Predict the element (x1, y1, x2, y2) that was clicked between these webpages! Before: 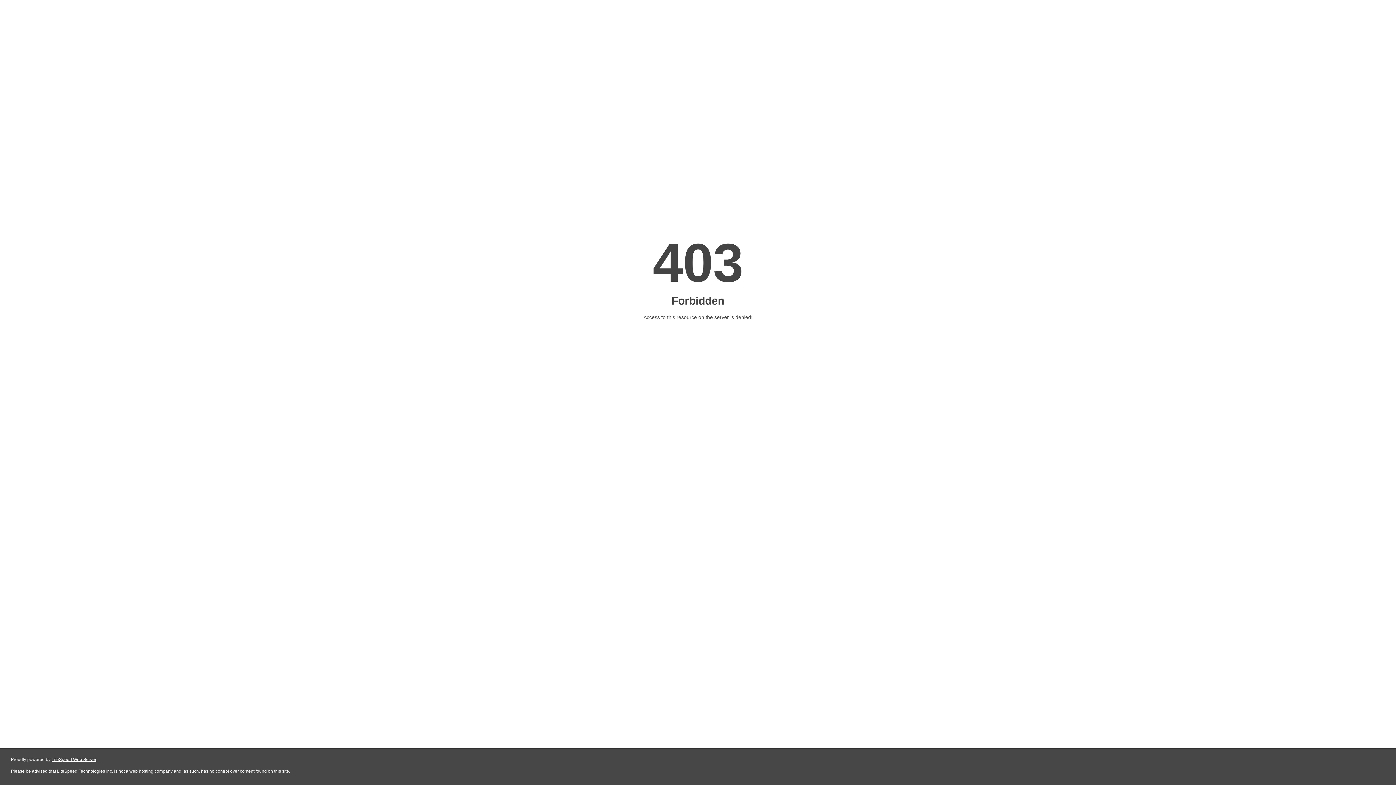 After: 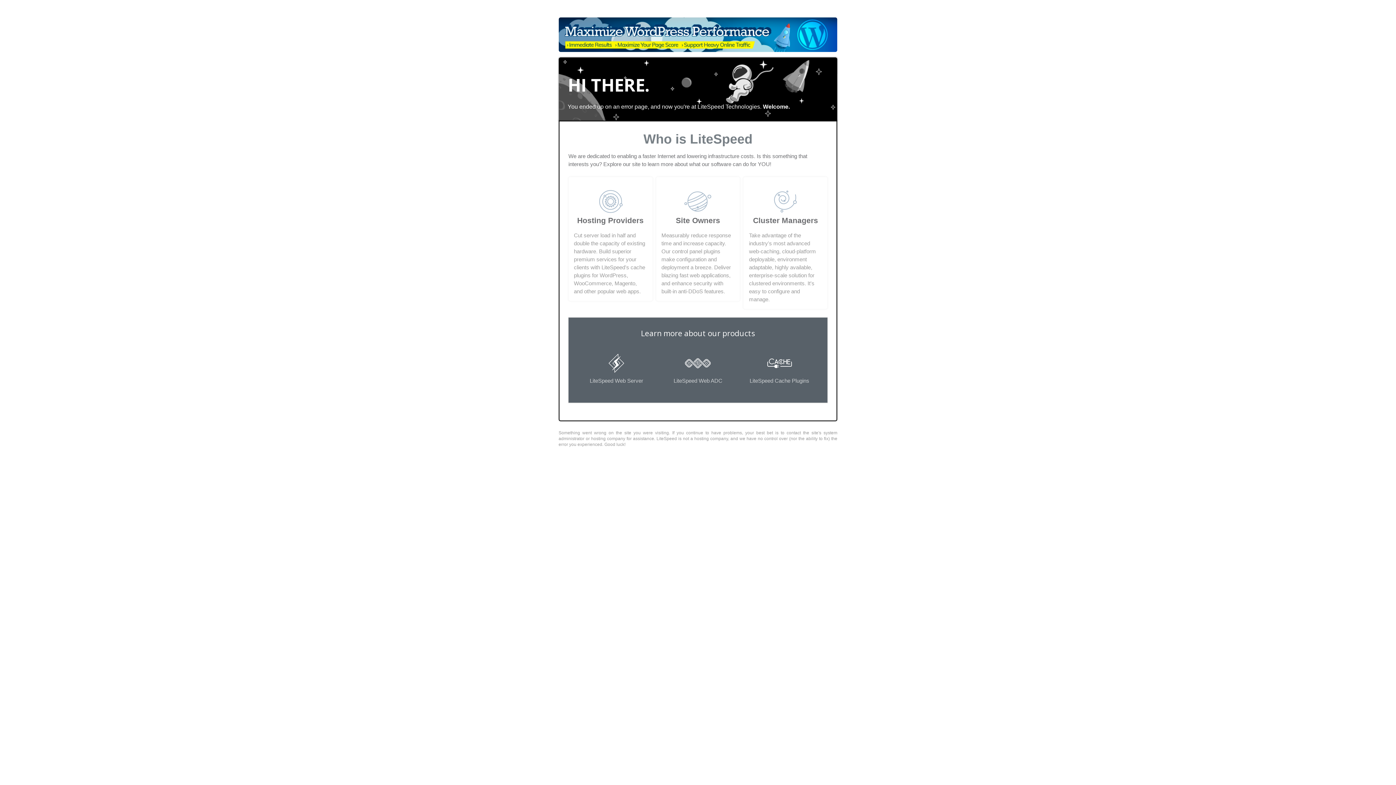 Action: label: LiteSpeed Web Server bbox: (51, 757, 96, 762)